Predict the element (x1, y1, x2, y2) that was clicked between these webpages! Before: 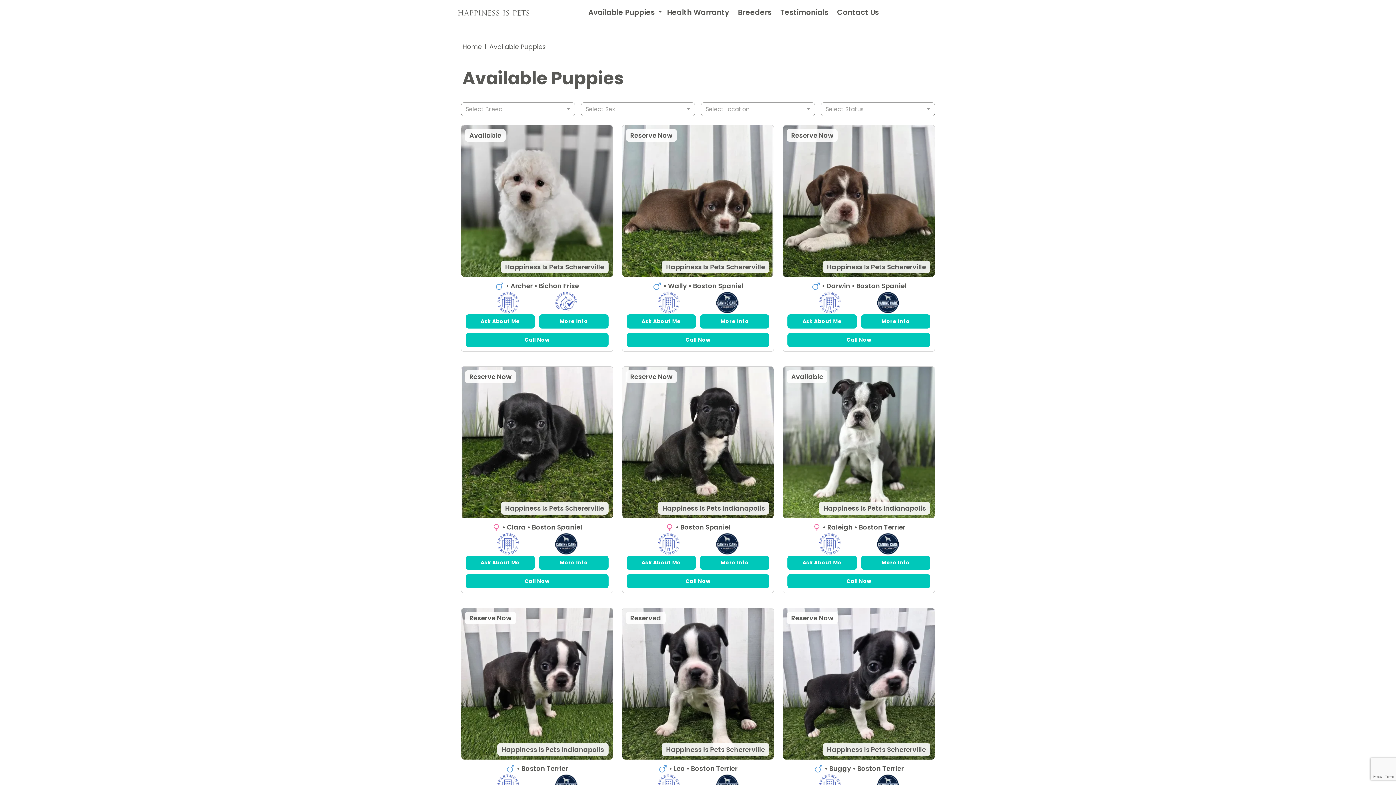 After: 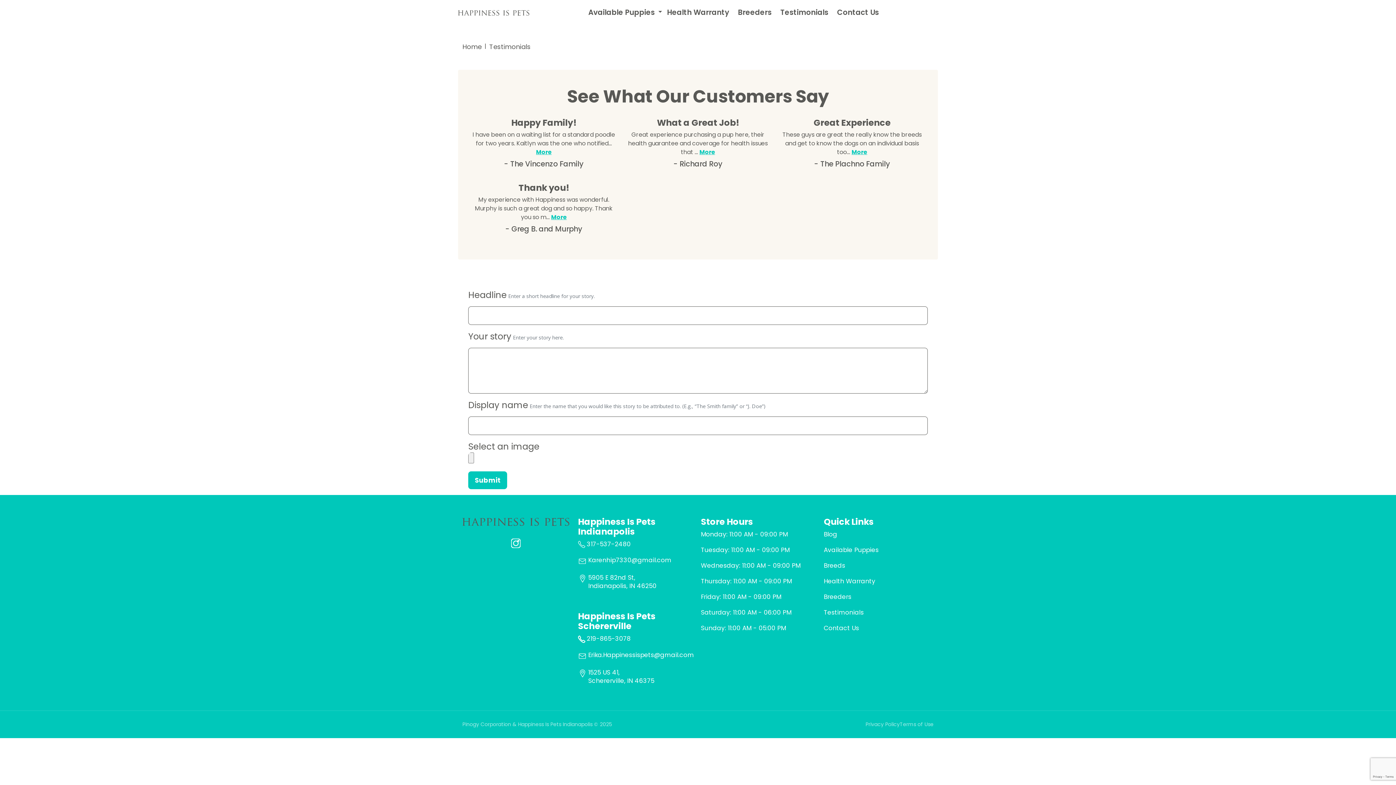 Action: label: child menu titleTestimonials bbox: (777, 3, 832, 21)